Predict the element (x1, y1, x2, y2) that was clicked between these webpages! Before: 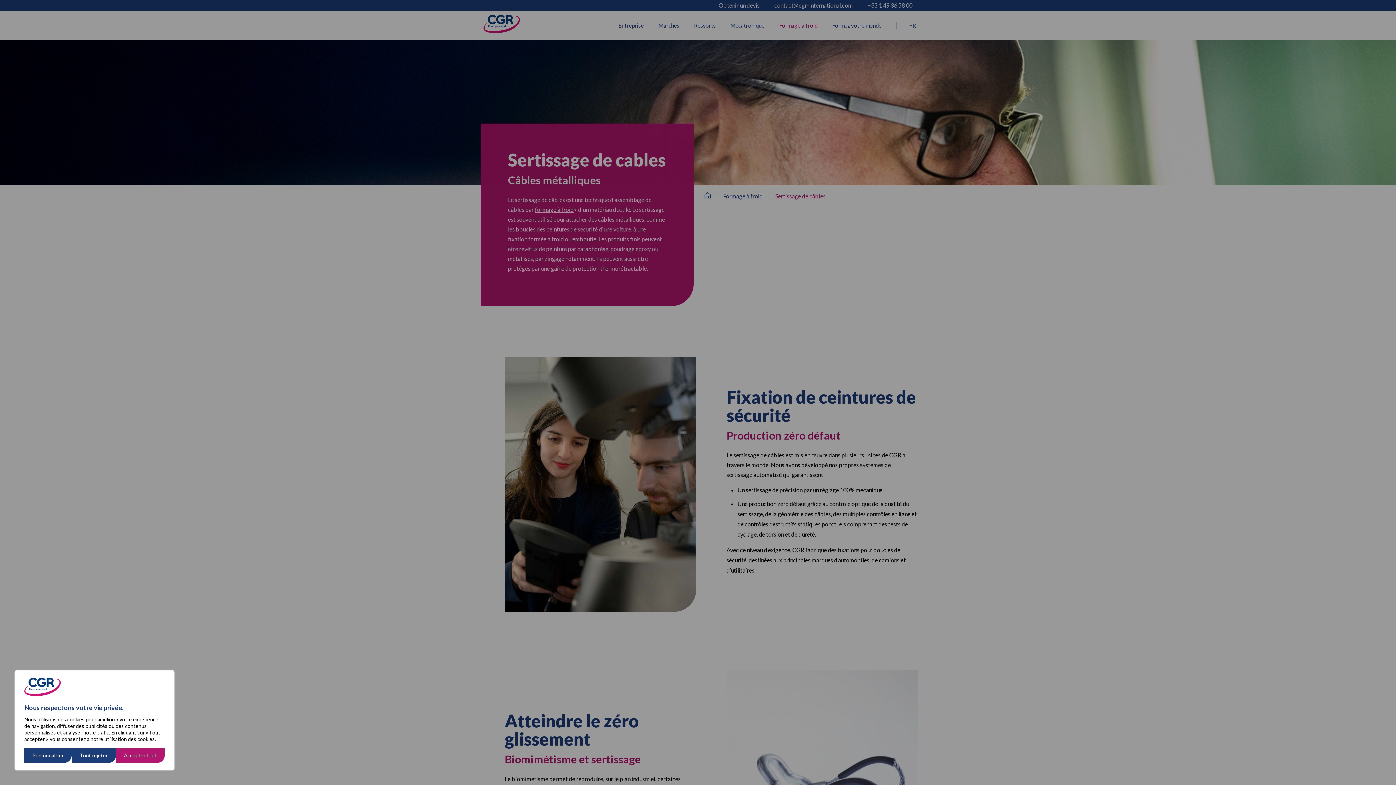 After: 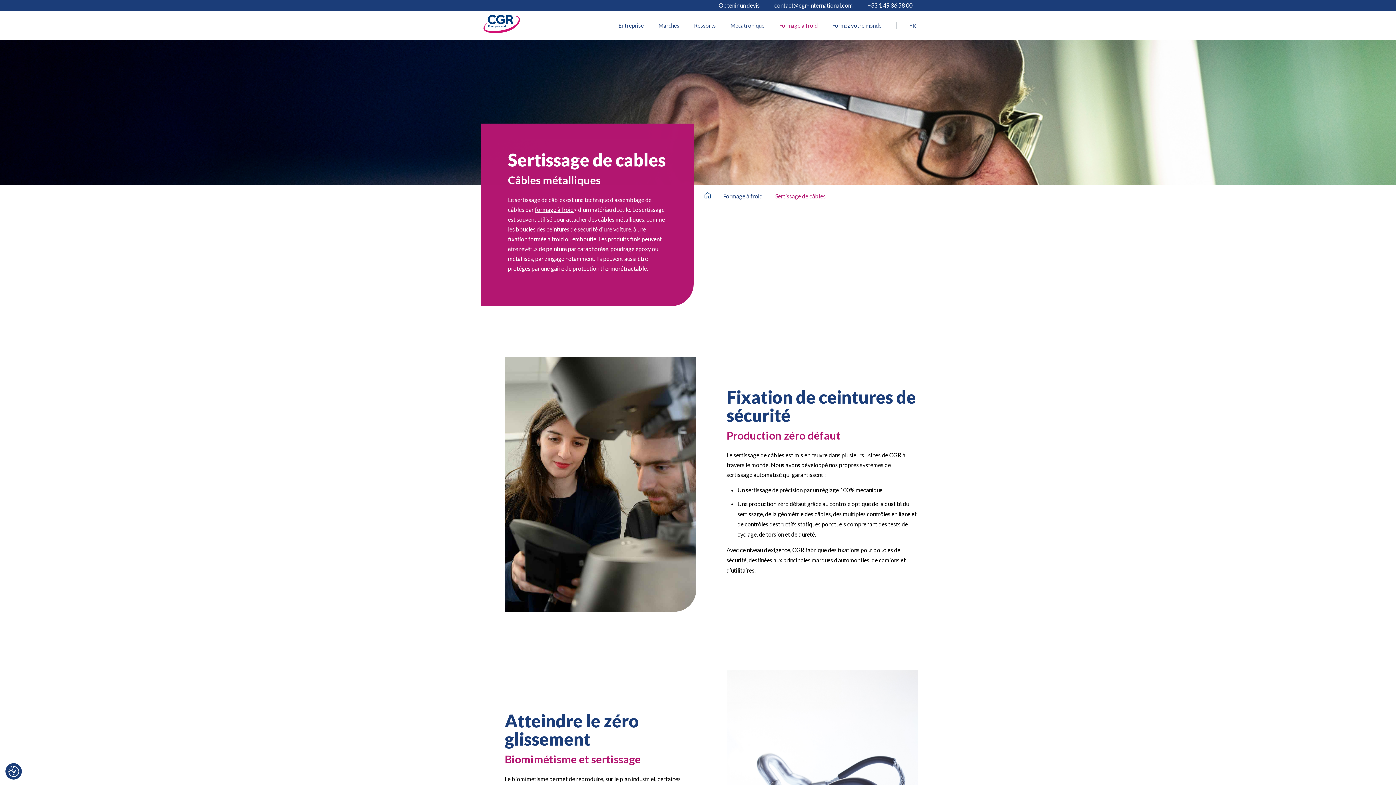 Action: label: Accepter tout bbox: (115, 748, 164, 763)